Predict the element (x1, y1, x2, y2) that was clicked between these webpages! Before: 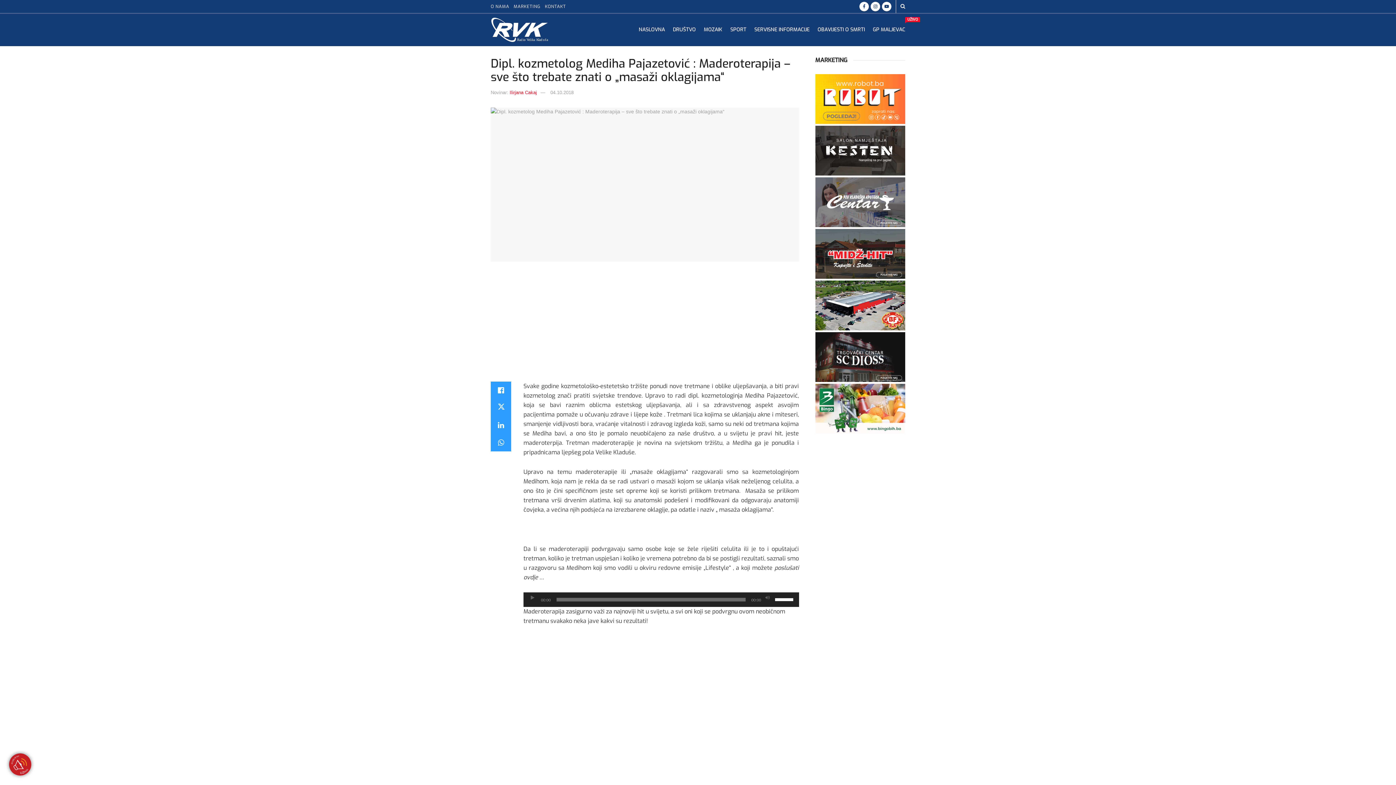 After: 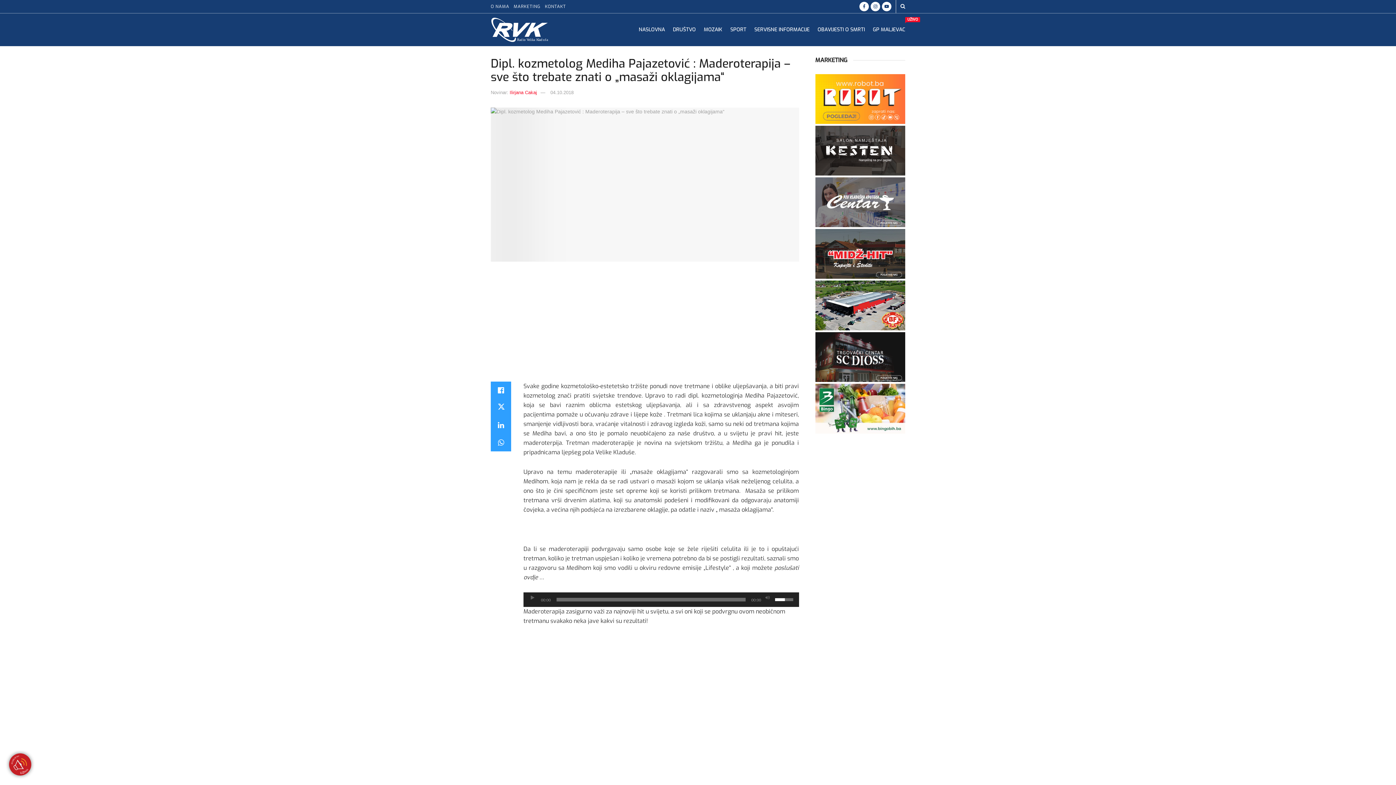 Action: label: Tonski Slajder bbox: (775, 592, 795, 605)